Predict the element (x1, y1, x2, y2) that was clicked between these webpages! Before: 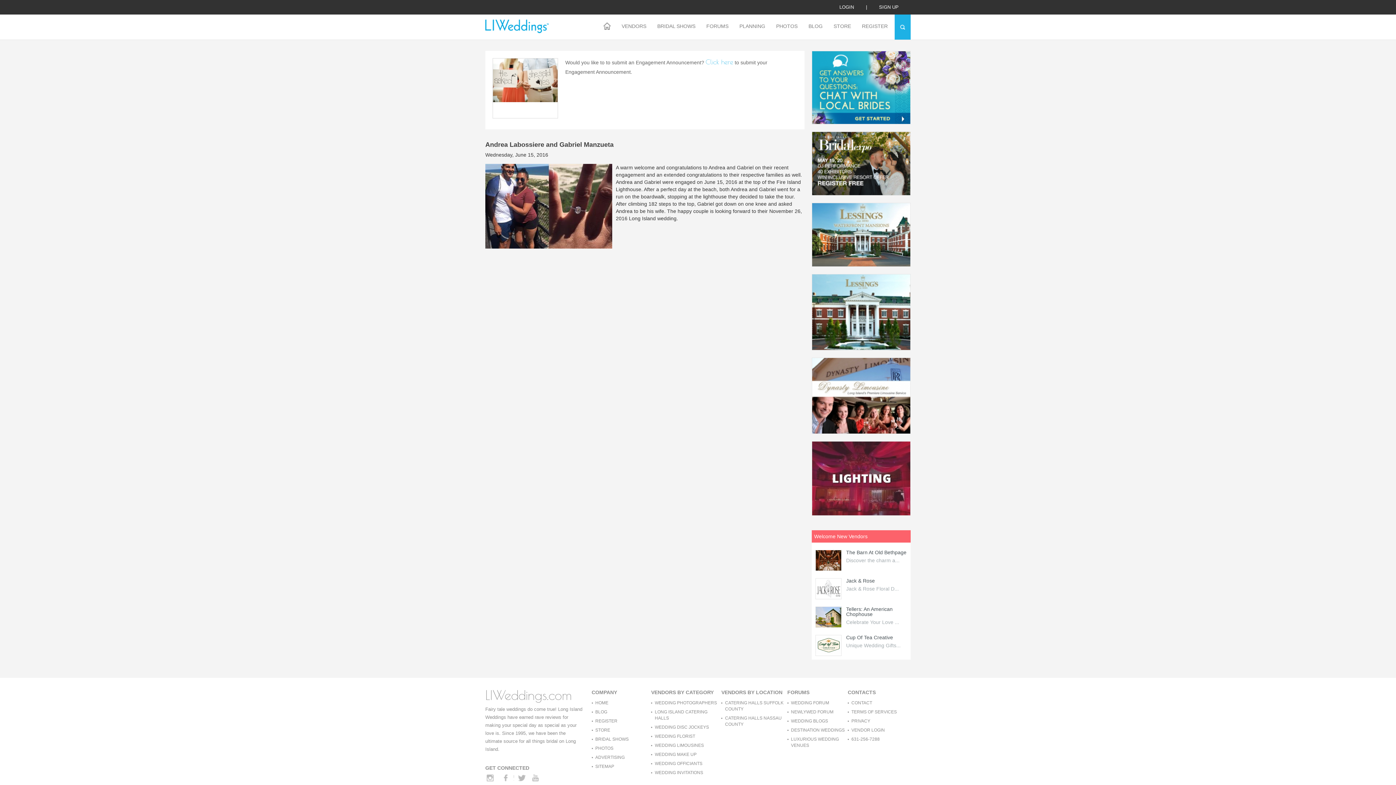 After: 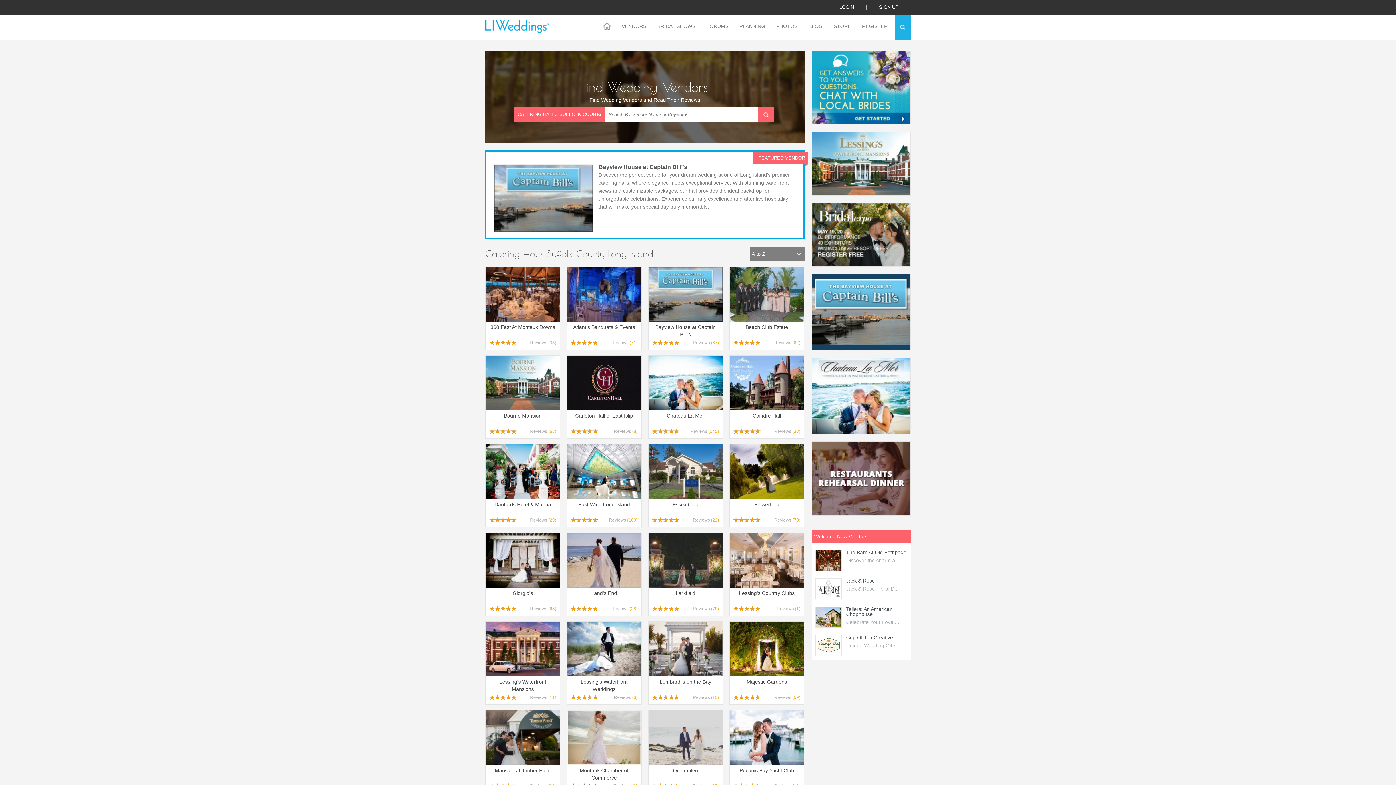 Action: label: CATERING HALLS SUFFOLK COUNTY bbox: (721, 698, 787, 714)